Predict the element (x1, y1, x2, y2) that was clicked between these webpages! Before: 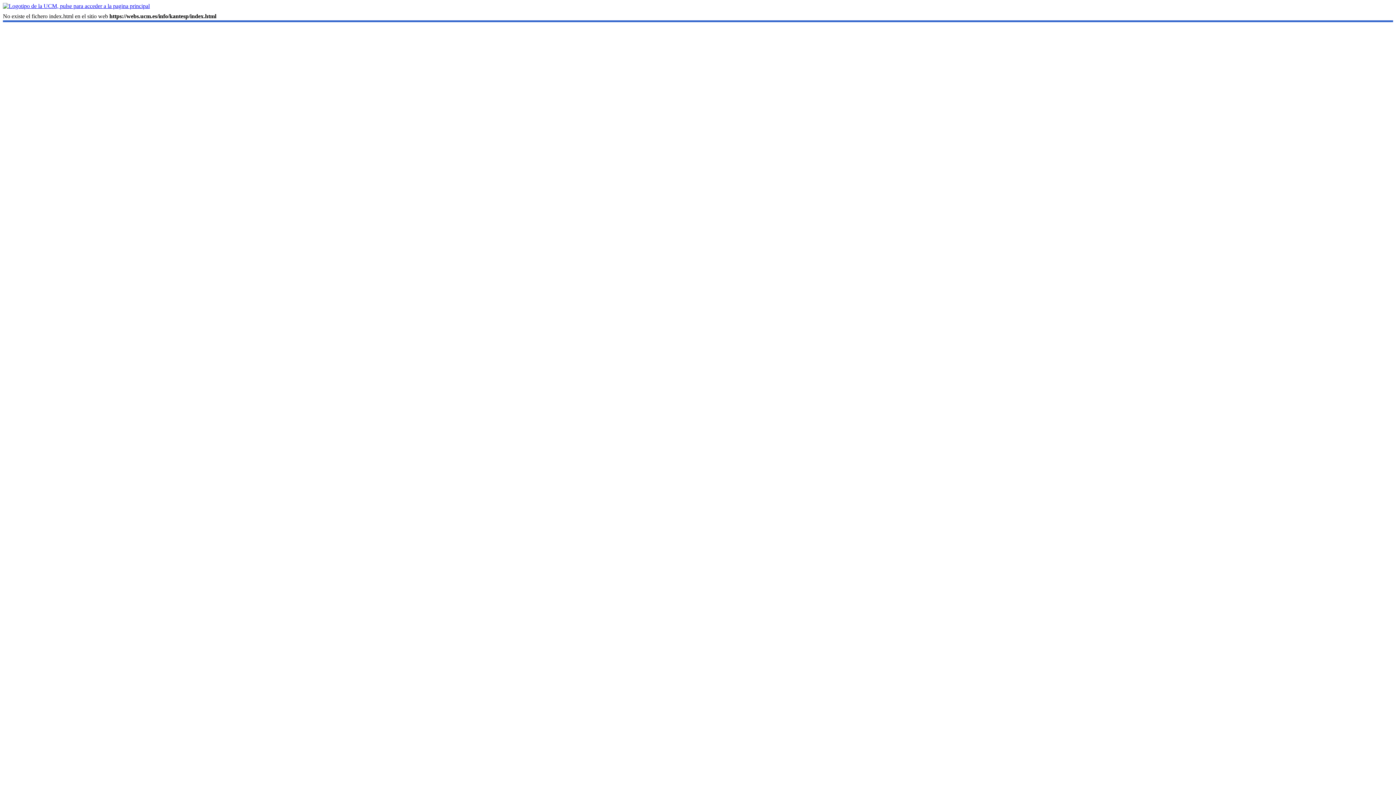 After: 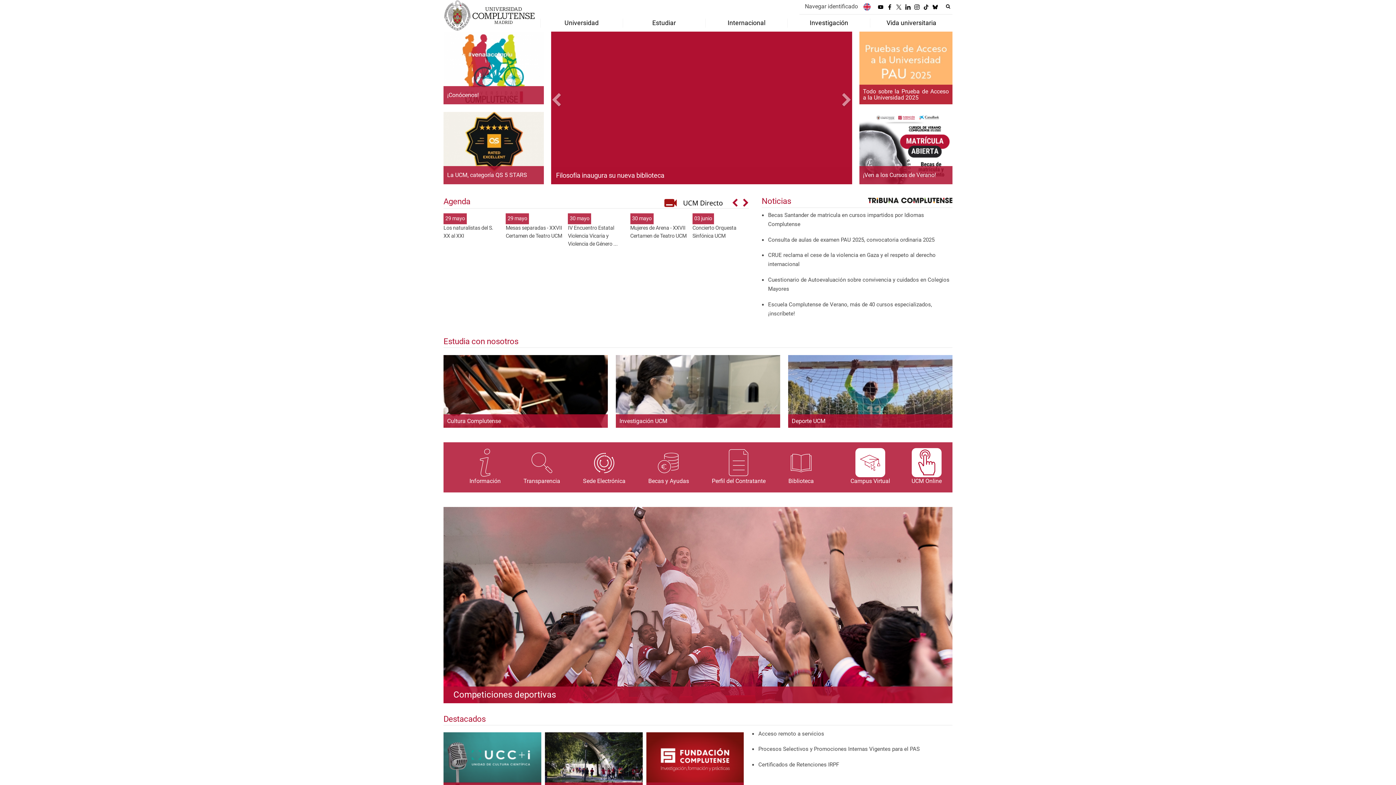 Action: bbox: (2, 2, 149, 9)